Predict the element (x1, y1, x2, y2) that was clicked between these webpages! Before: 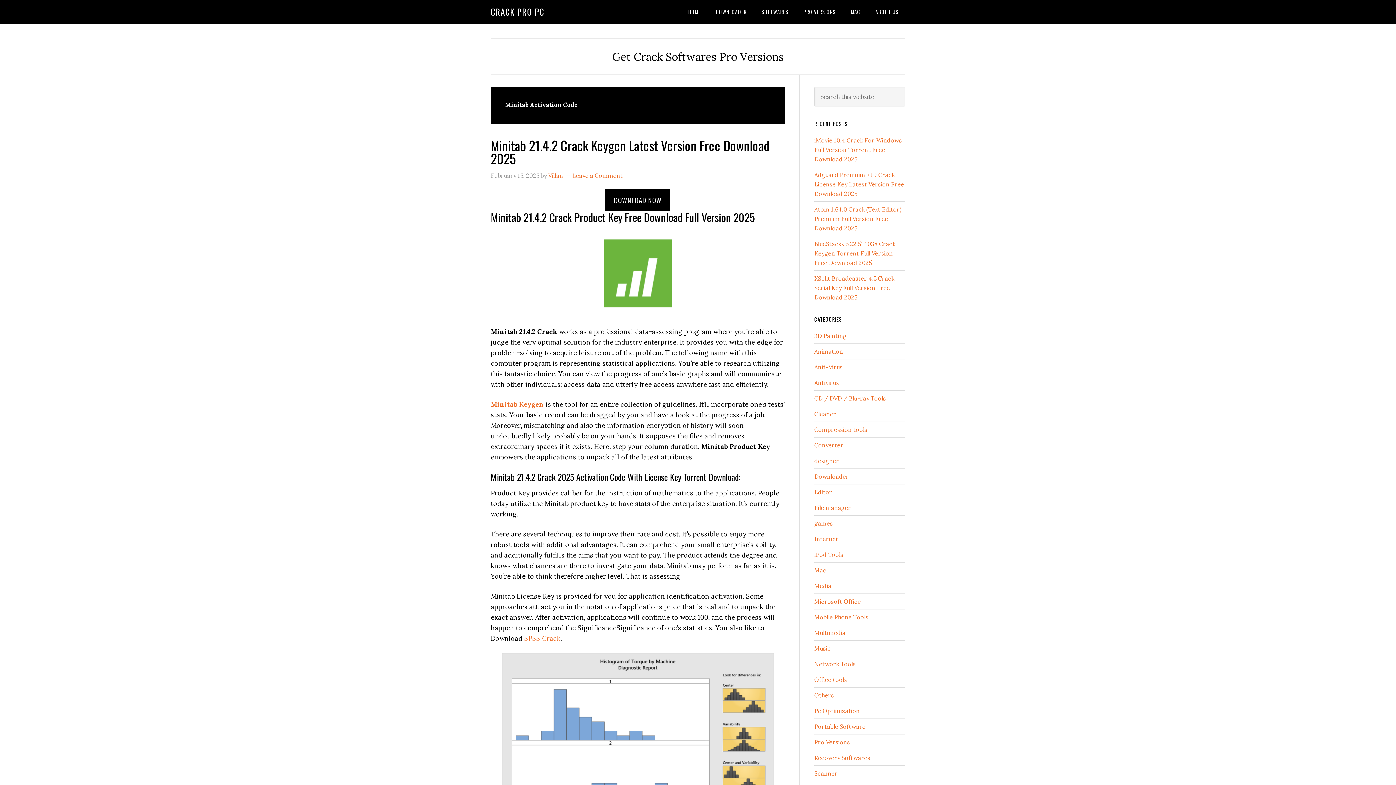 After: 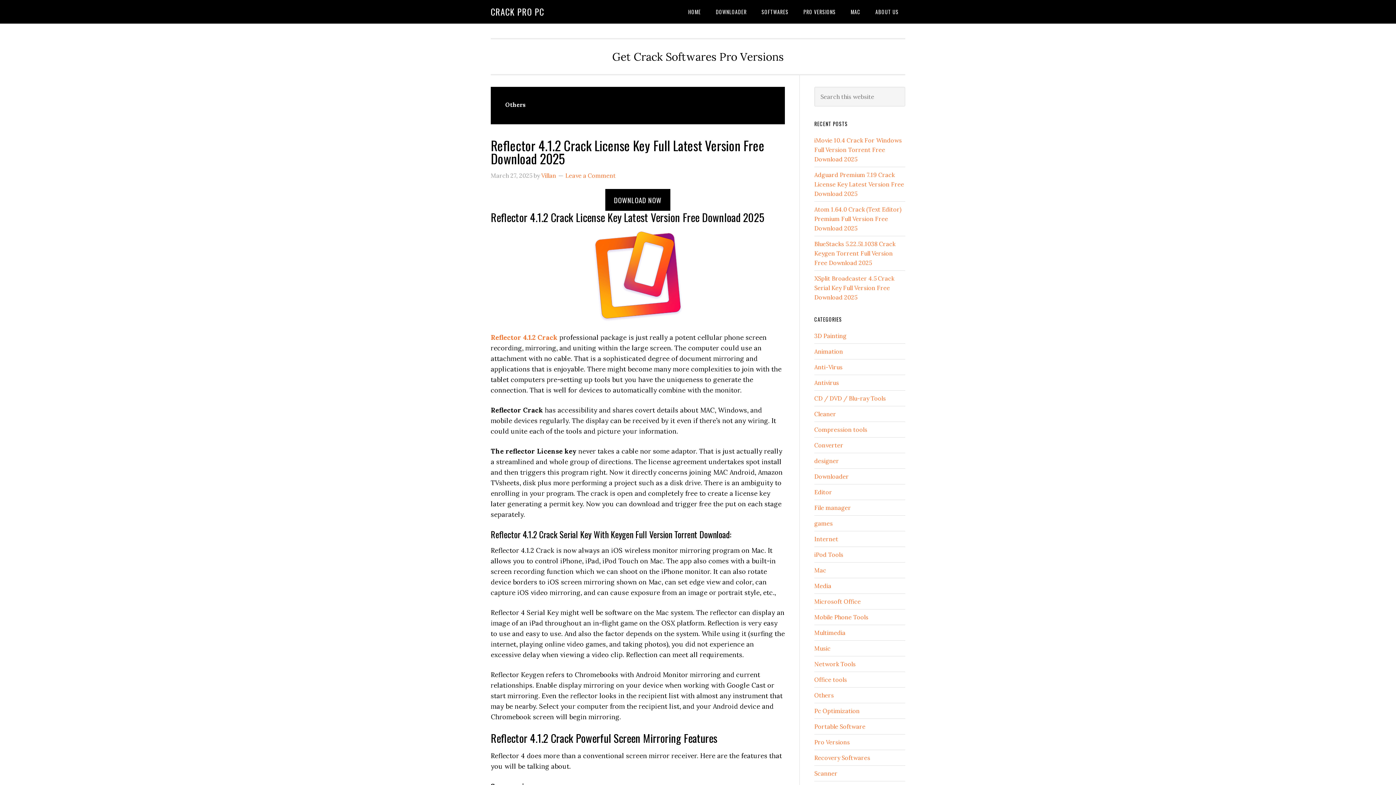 Action: bbox: (814, 692, 834, 699) label: Others